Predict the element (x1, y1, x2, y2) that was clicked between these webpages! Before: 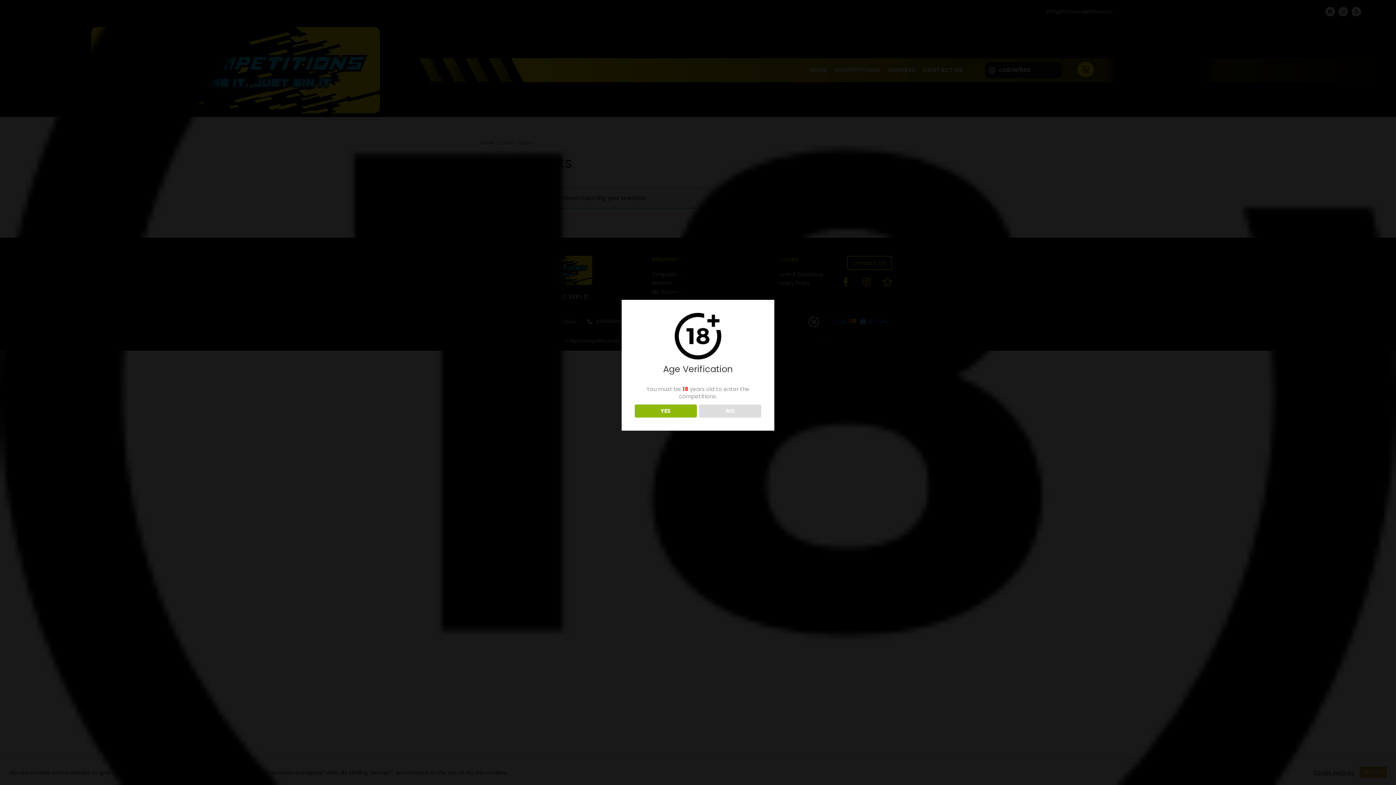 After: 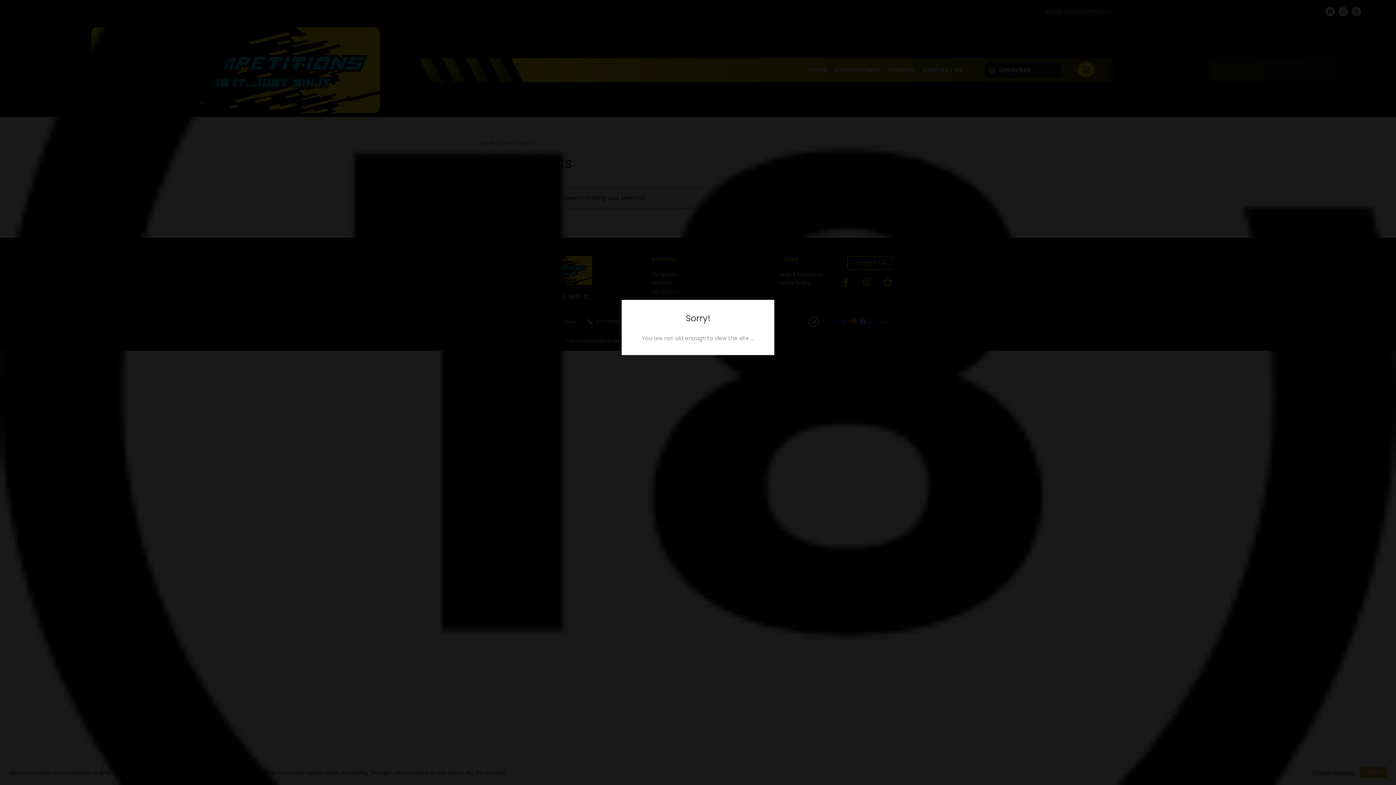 Action: label: NO bbox: (699, 404, 761, 417)